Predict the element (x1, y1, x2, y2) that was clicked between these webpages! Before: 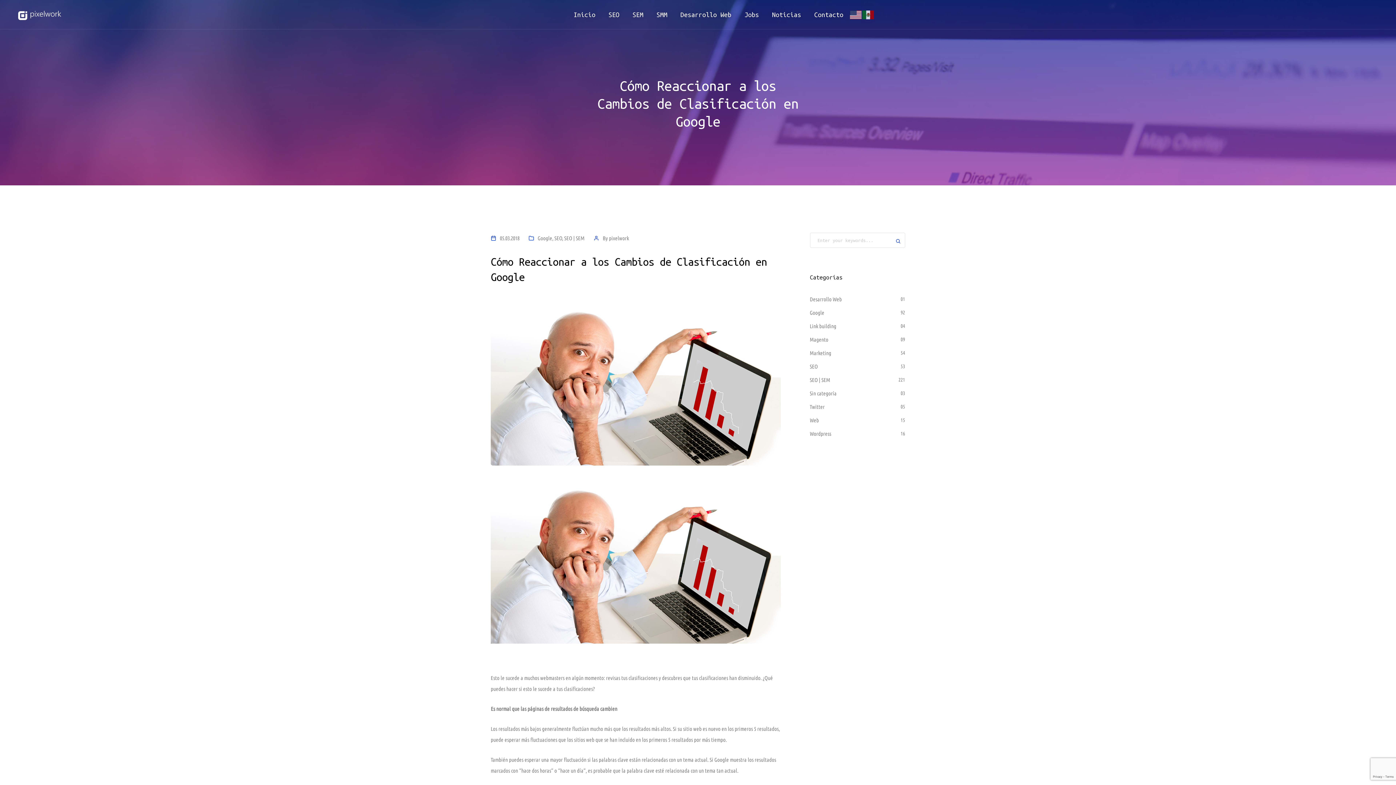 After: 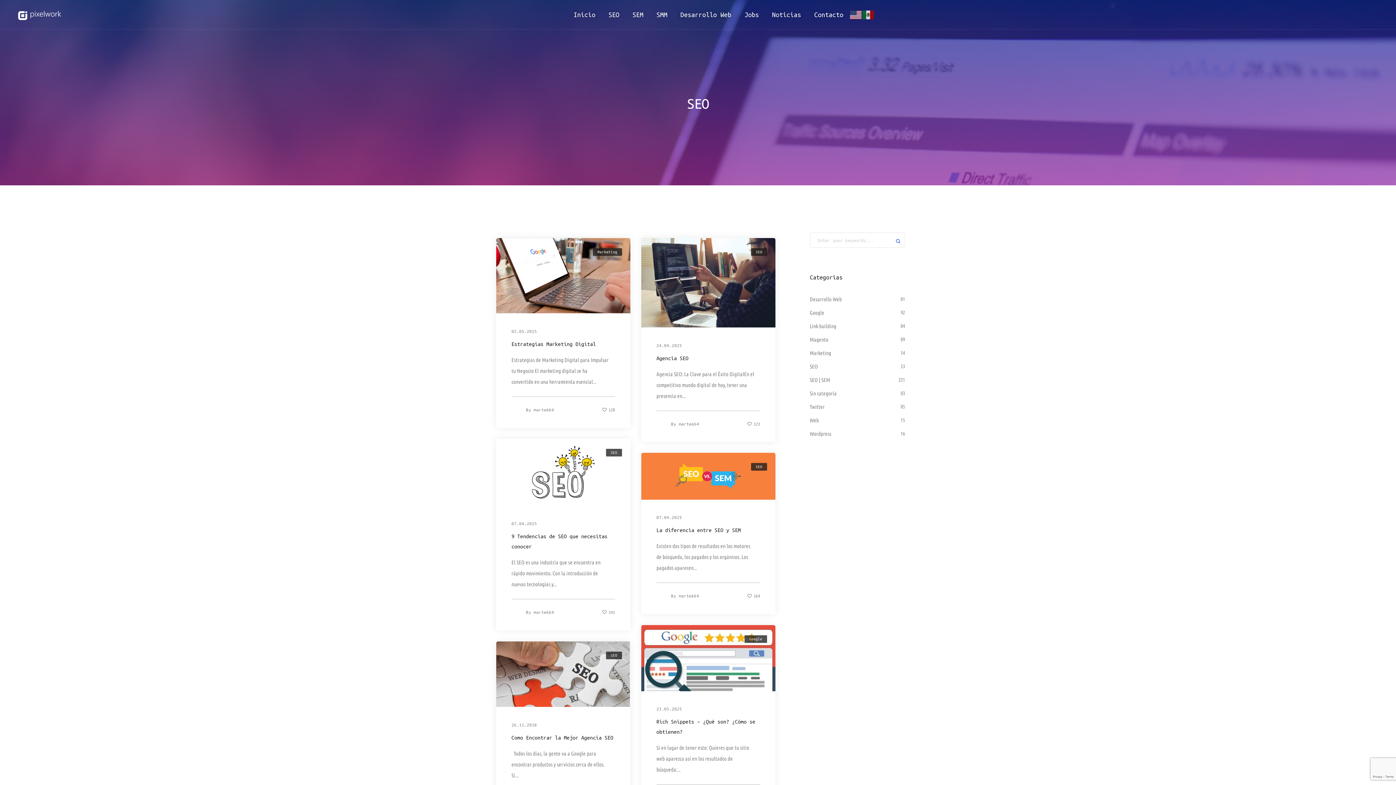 Action: label: SEO bbox: (554, 235, 562, 241)